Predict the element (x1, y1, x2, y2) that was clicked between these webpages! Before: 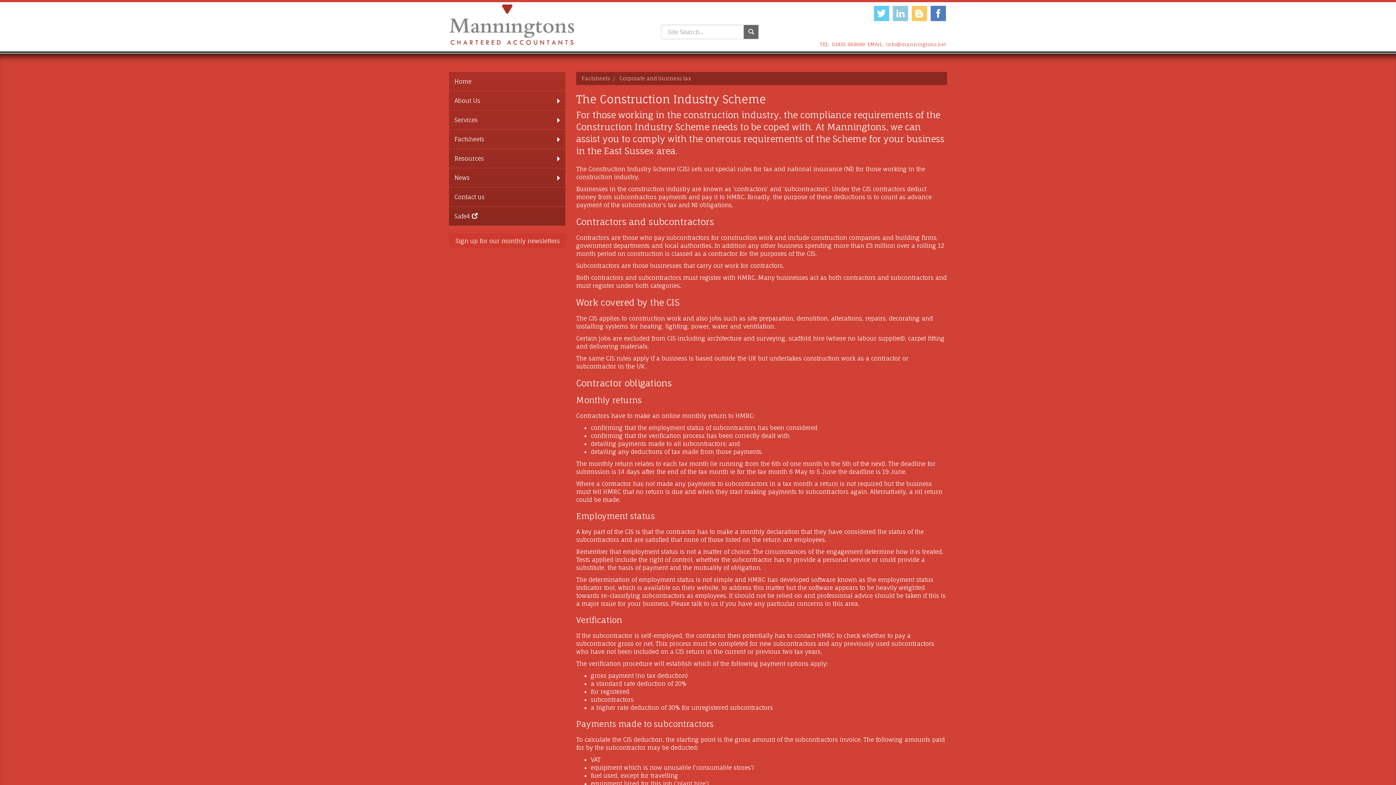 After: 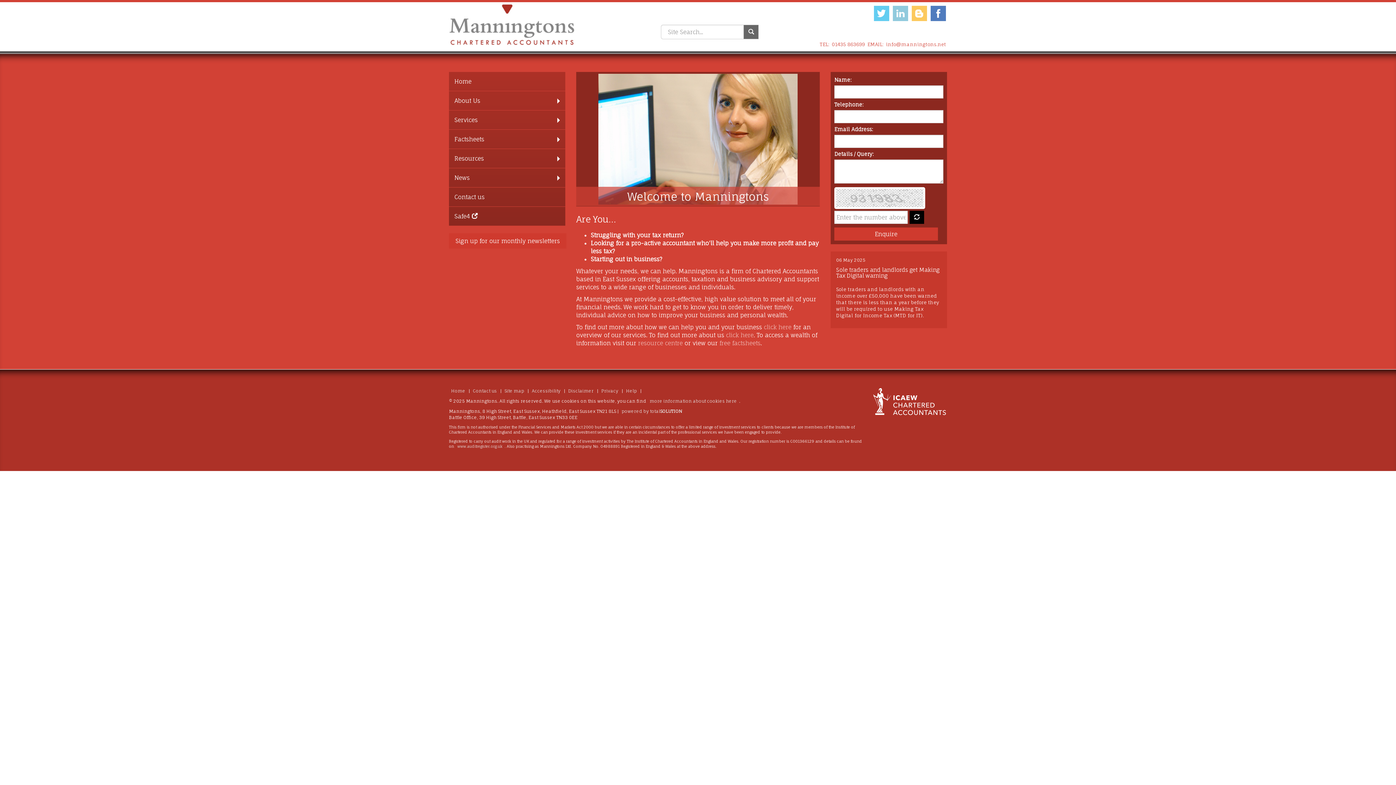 Action: bbox: (449, 4, 650, 45)